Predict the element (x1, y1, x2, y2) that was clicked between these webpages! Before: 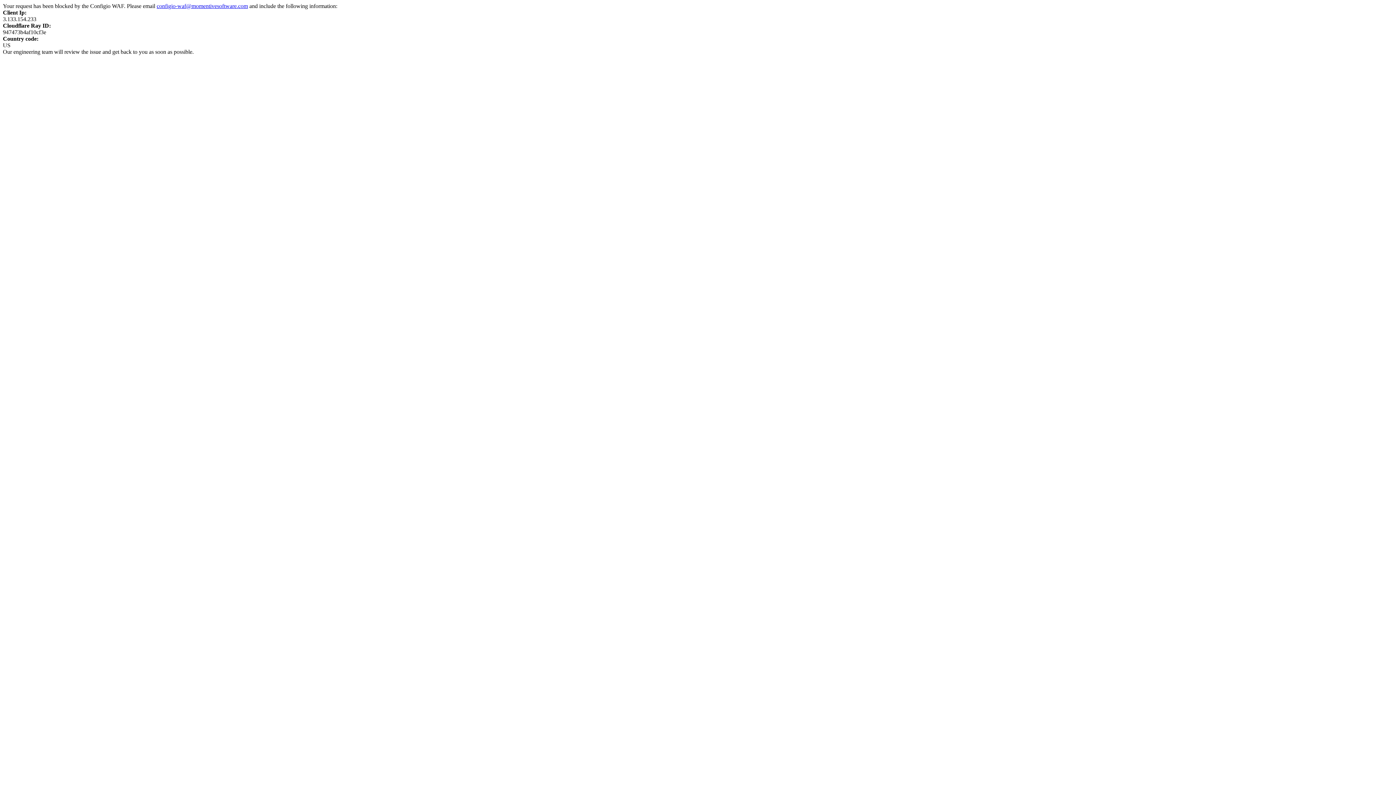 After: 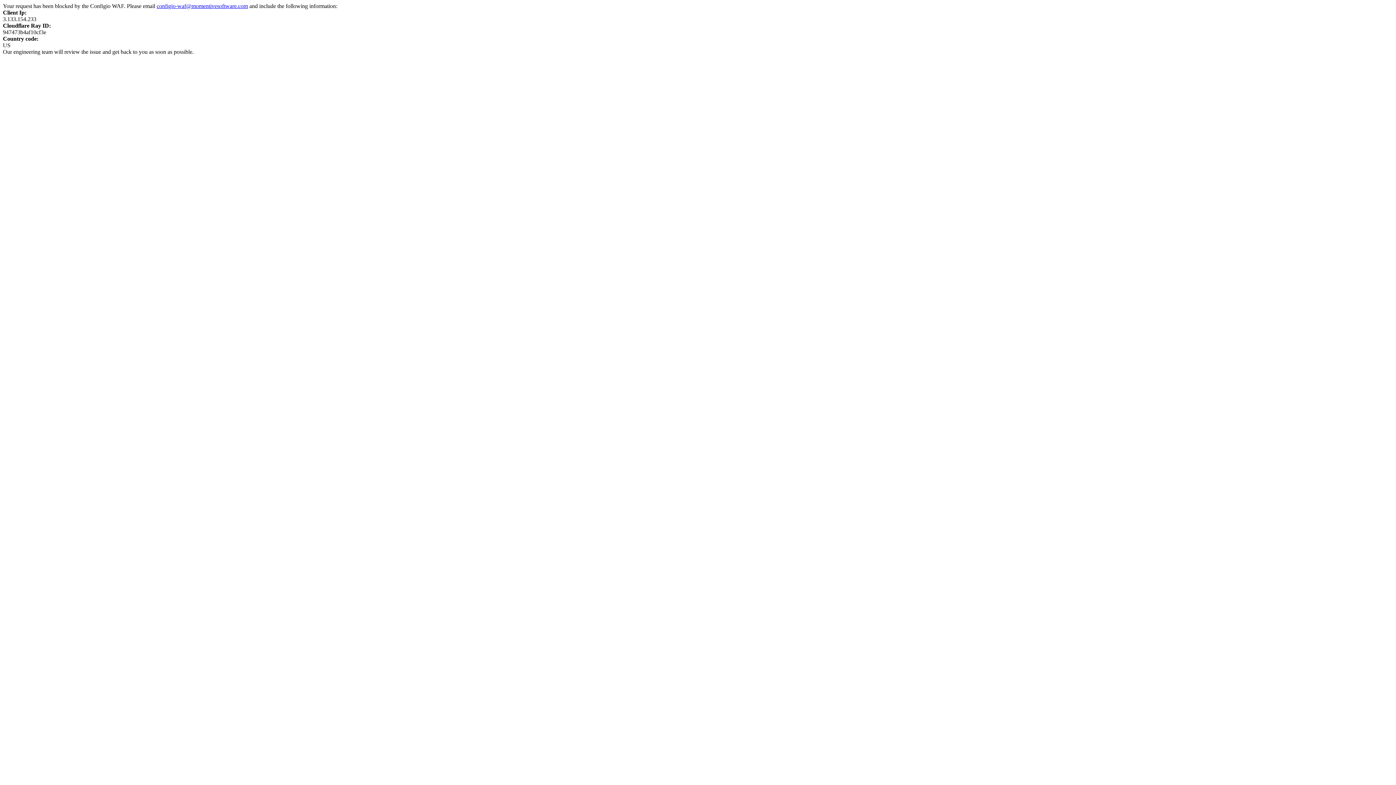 Action: label: configio-waf@momentivesoftware.com bbox: (156, 2, 248, 9)